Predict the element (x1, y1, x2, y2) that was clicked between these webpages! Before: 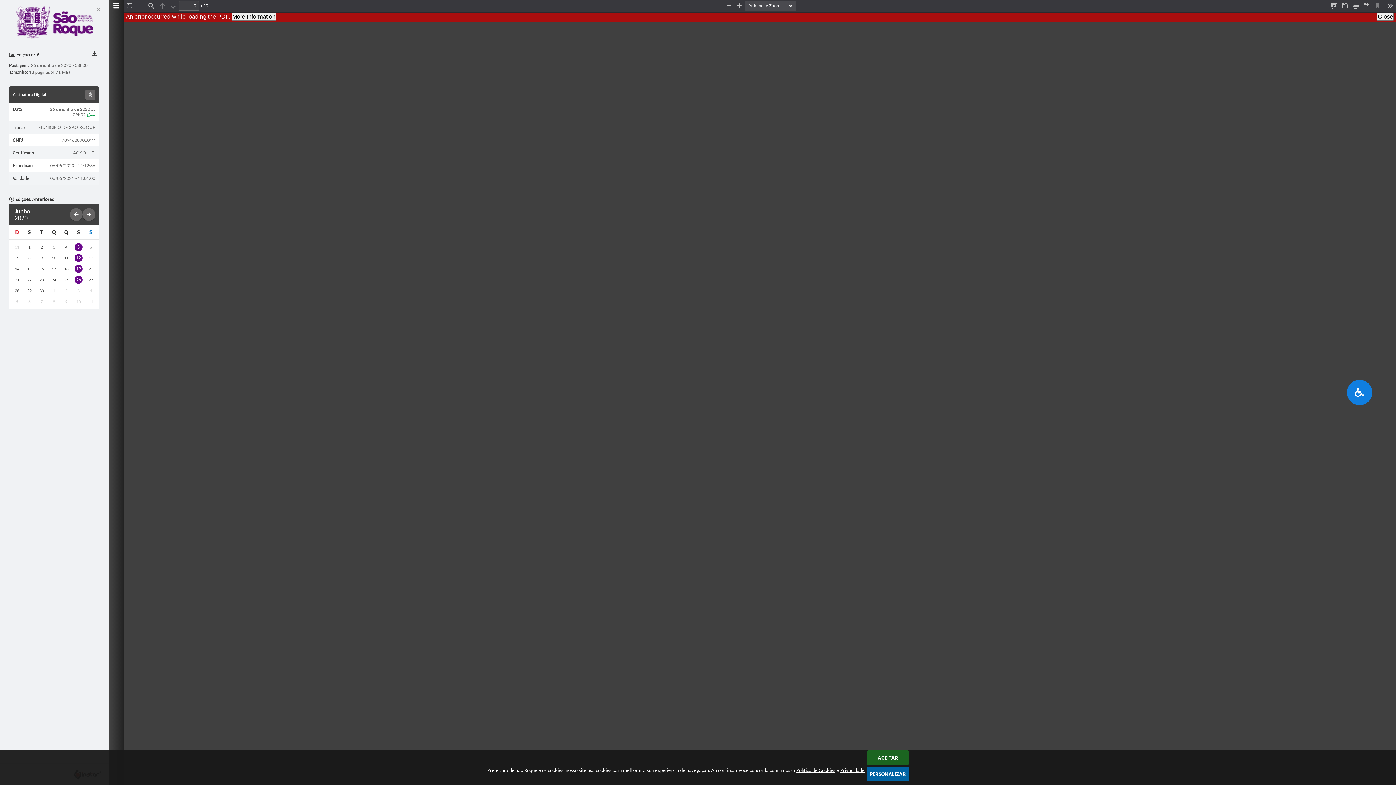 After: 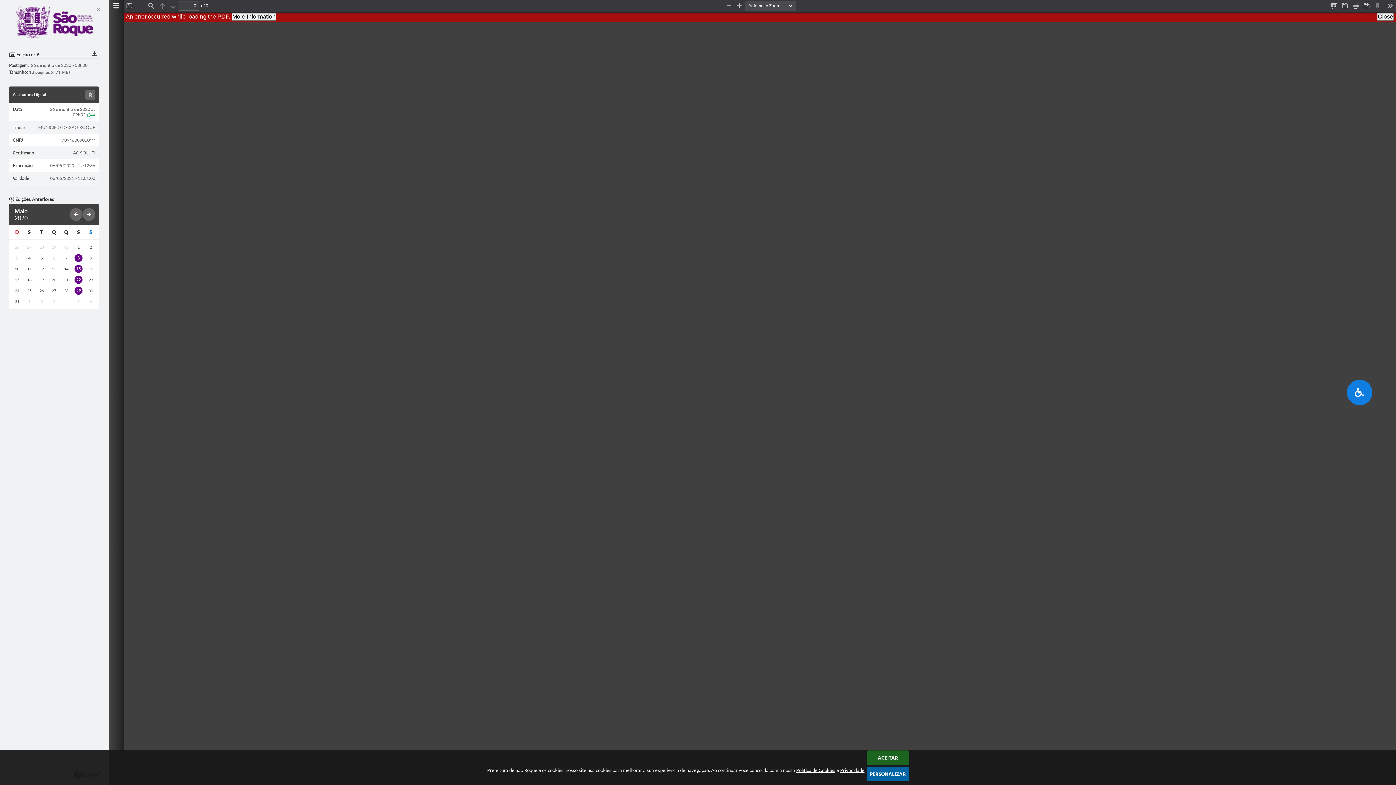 Action: label: anterior bbox: (69, 208, 82, 221)